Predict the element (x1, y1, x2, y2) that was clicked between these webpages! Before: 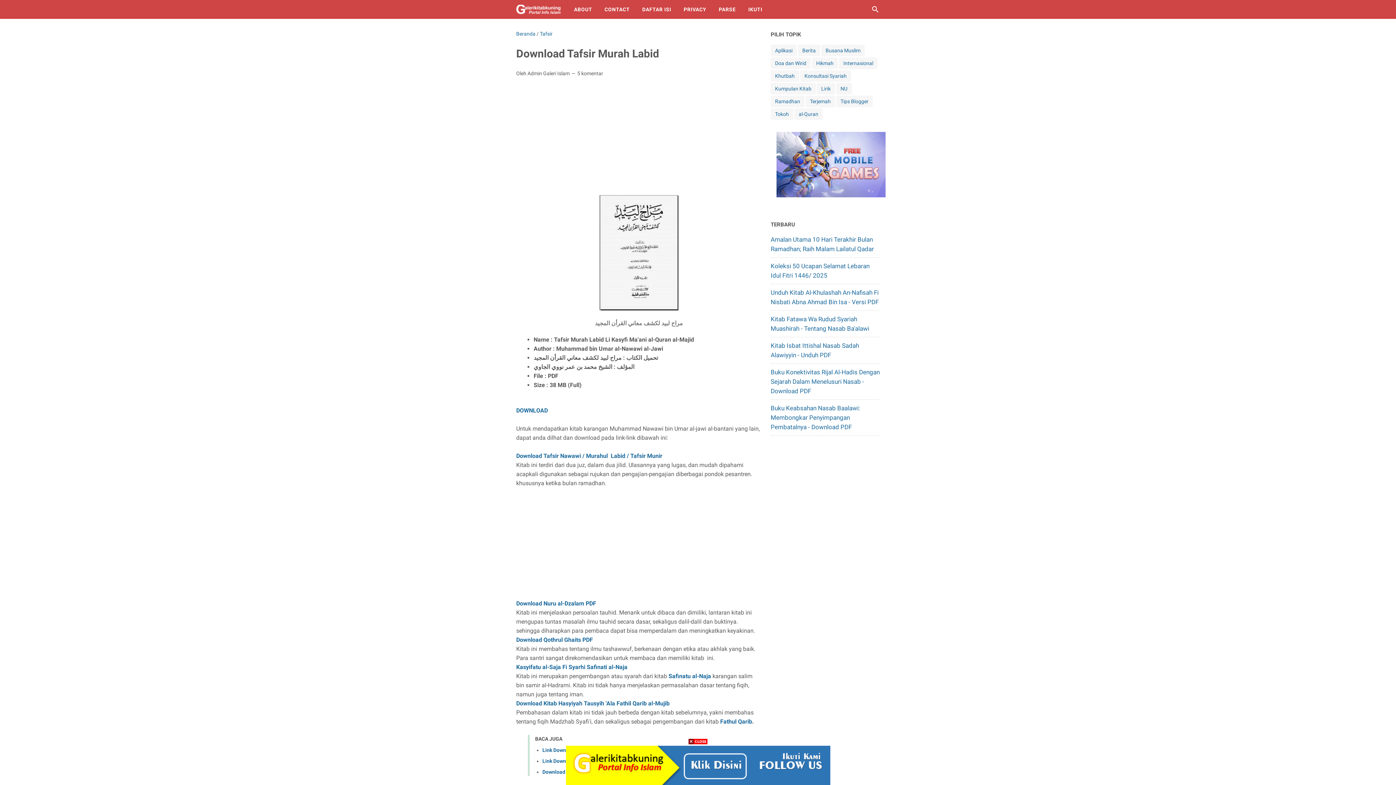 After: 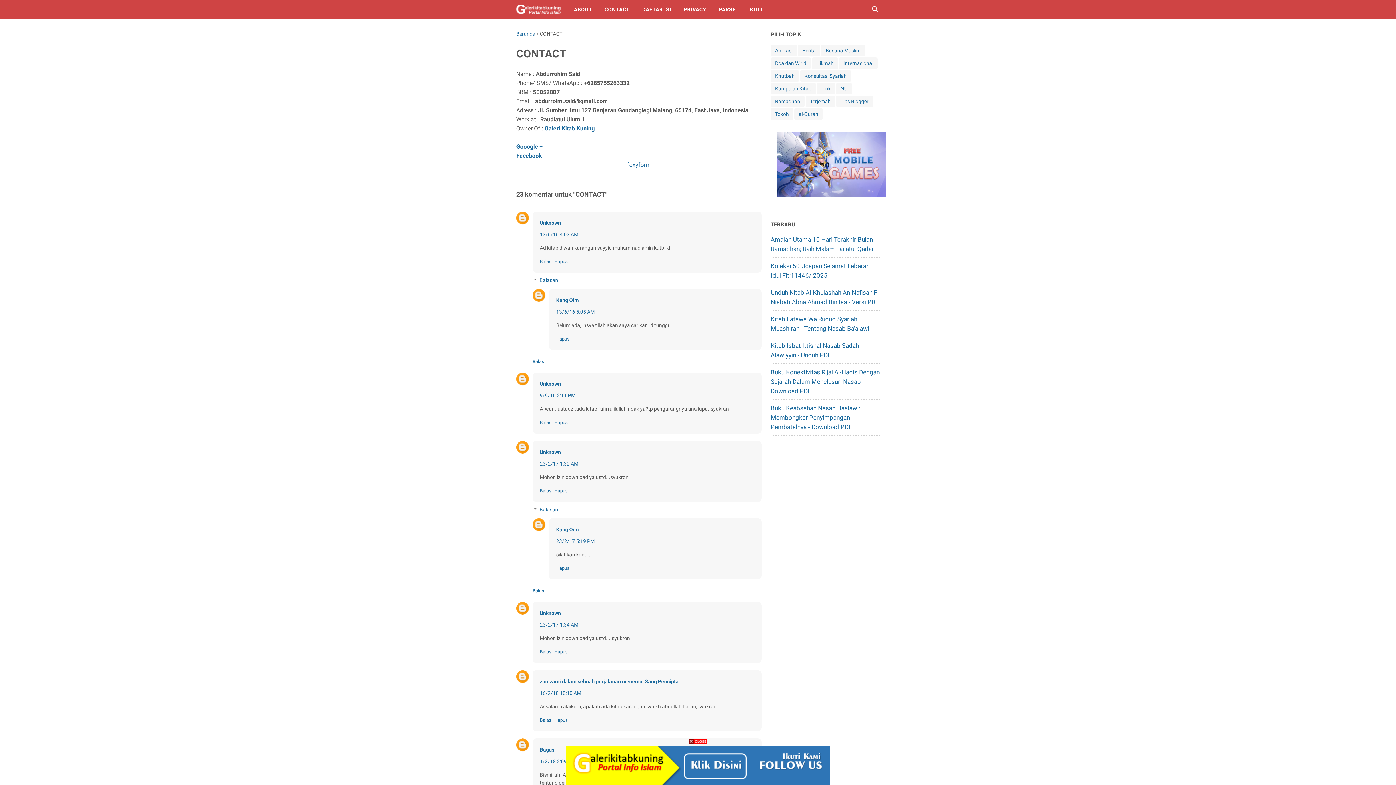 Action: label: CONTACT bbox: (598, 0, 636, 18)